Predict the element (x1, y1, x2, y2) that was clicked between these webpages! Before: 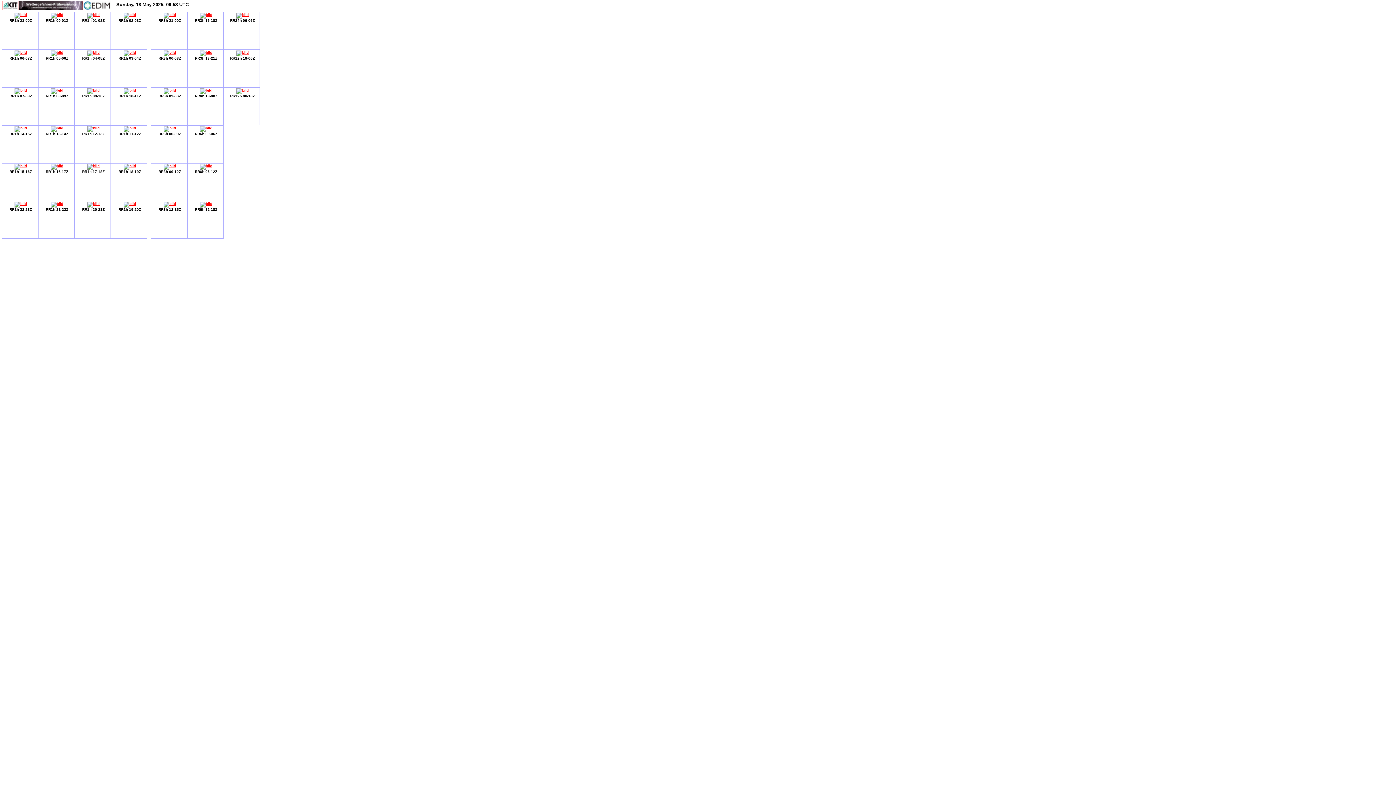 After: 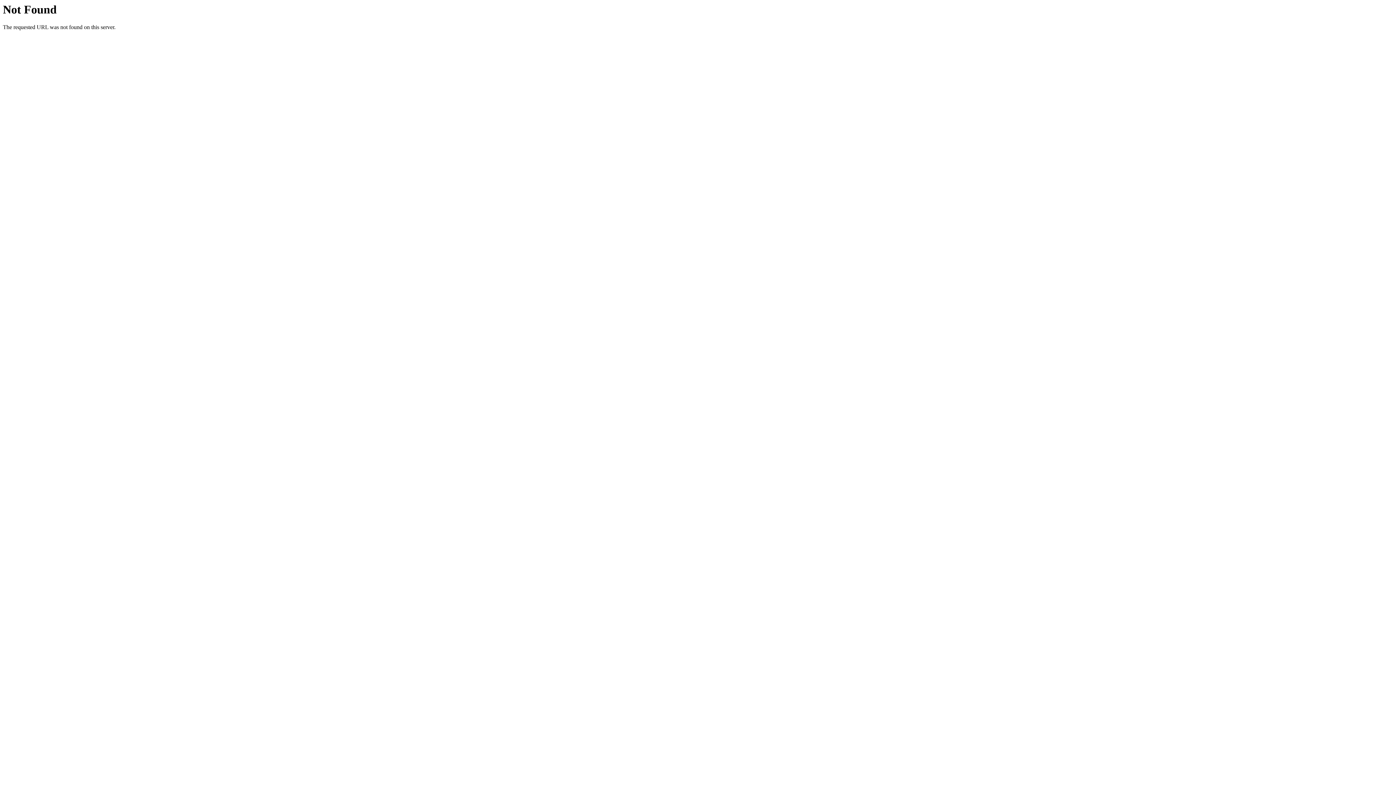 Action: bbox: (163, 50, 176, 54)